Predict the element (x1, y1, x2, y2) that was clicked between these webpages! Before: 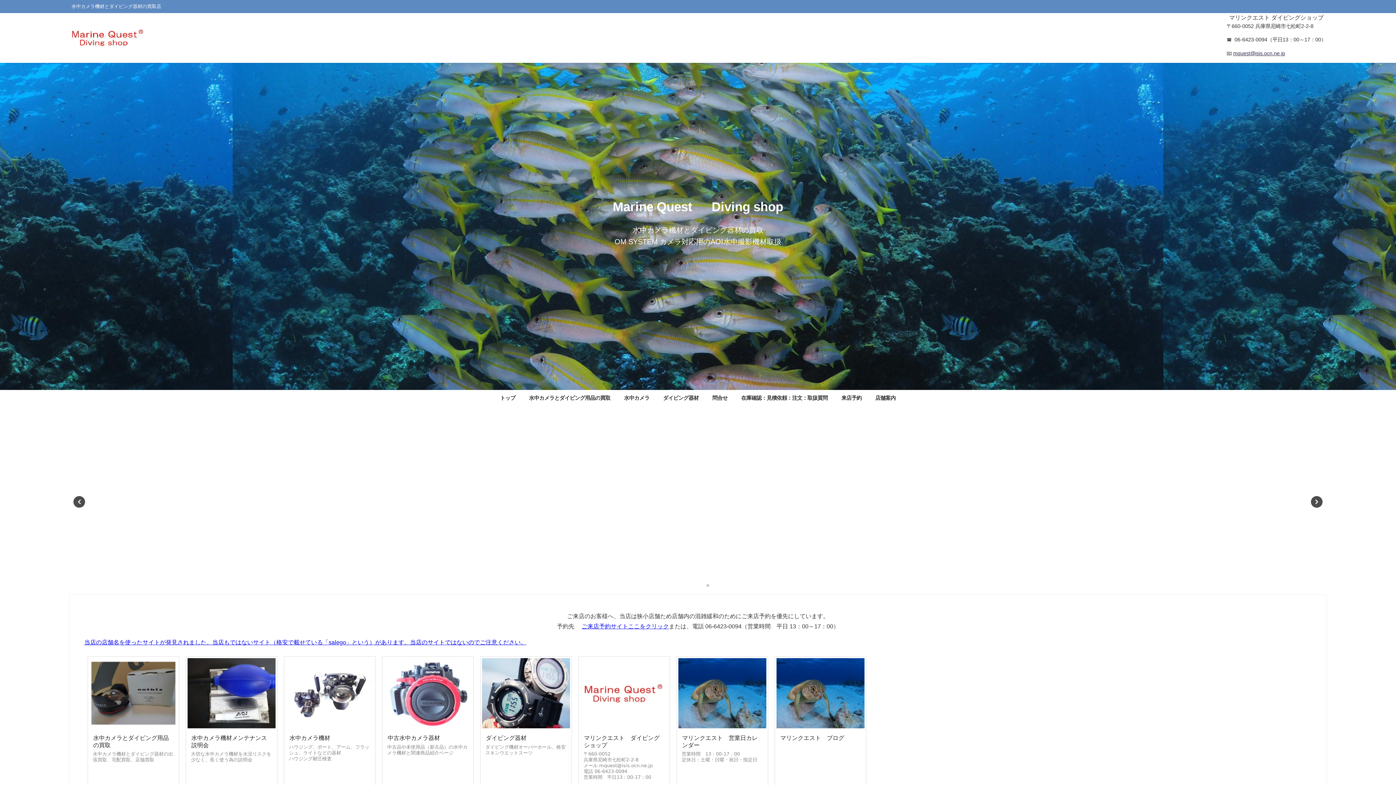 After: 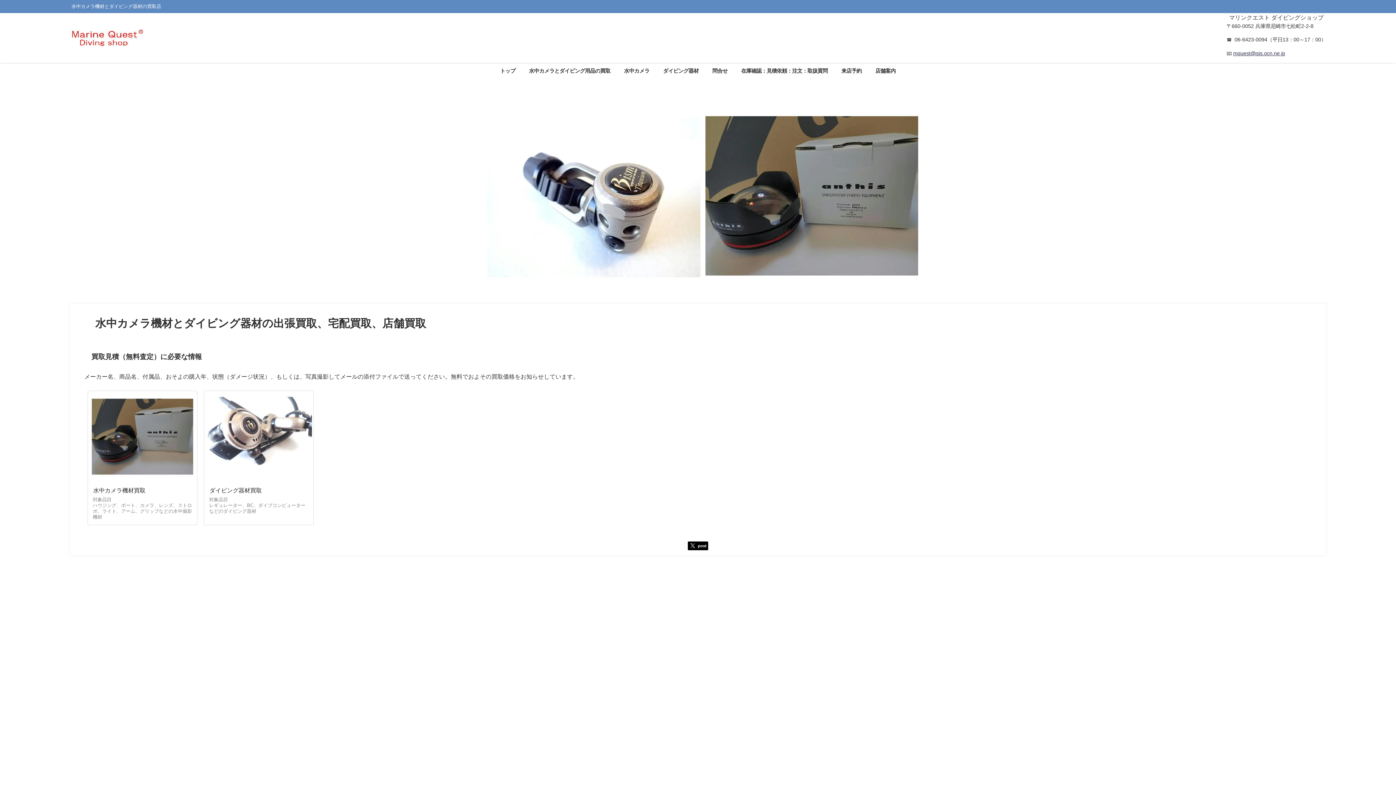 Action: bbox: (89, 658, 177, 728)